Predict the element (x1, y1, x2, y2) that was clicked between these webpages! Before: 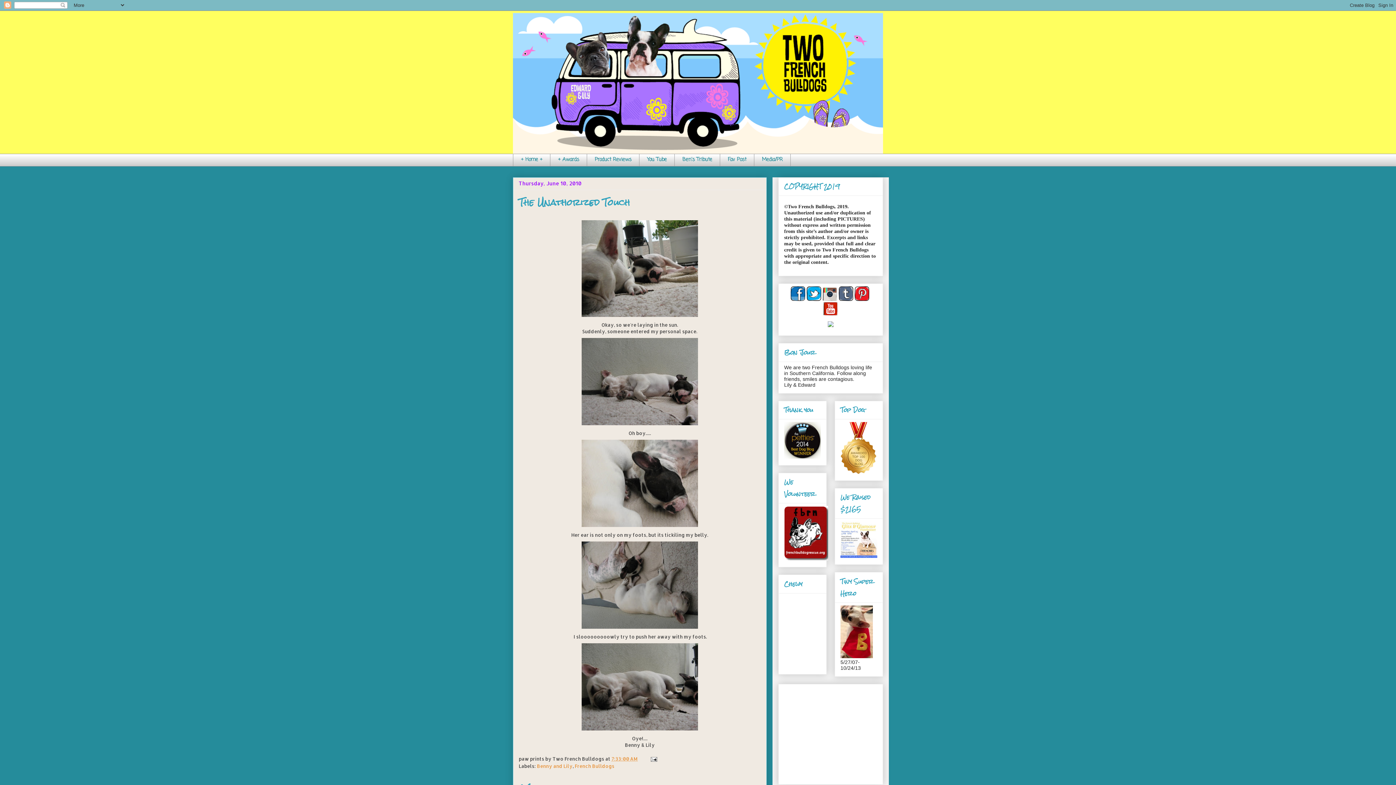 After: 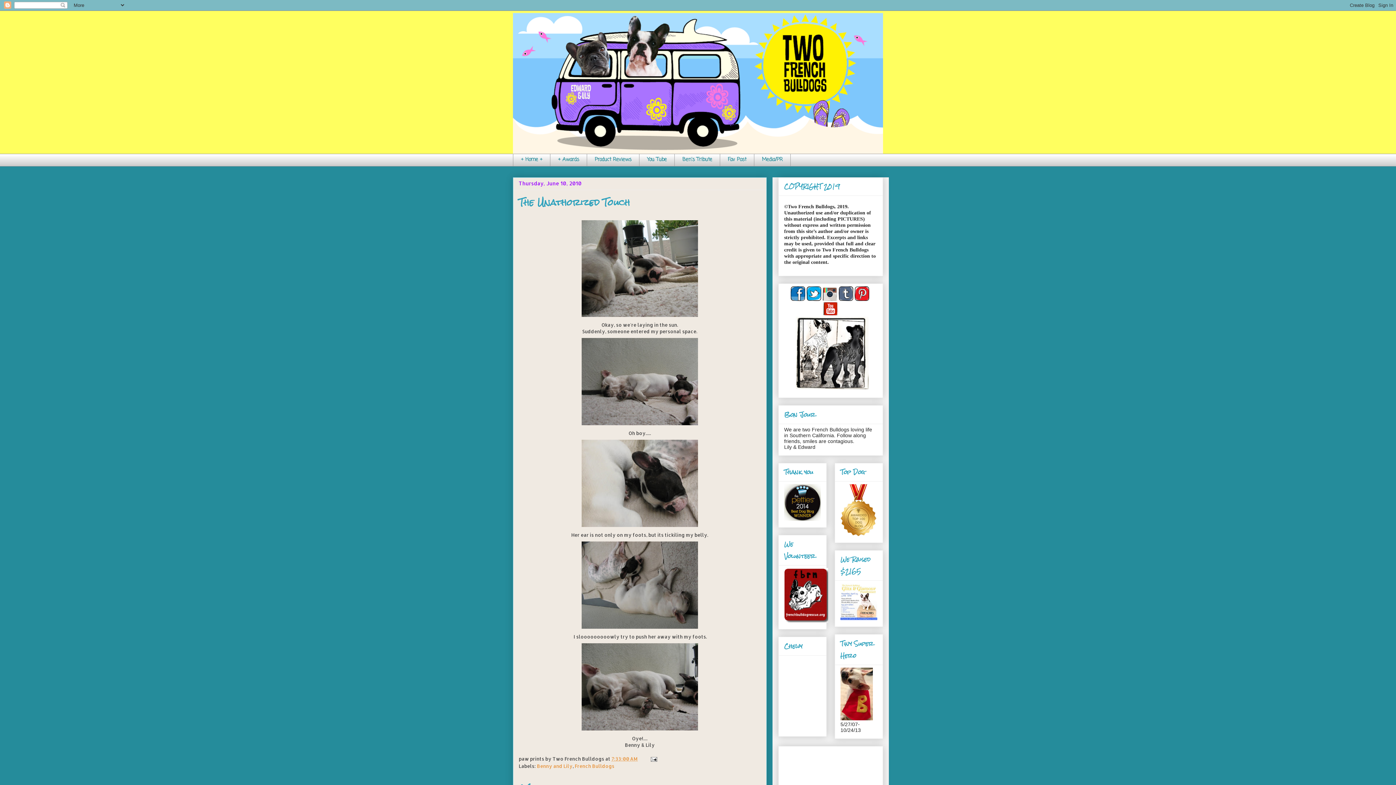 Action: label: The Unathorized Touch bbox: (518, 193, 630, 211)